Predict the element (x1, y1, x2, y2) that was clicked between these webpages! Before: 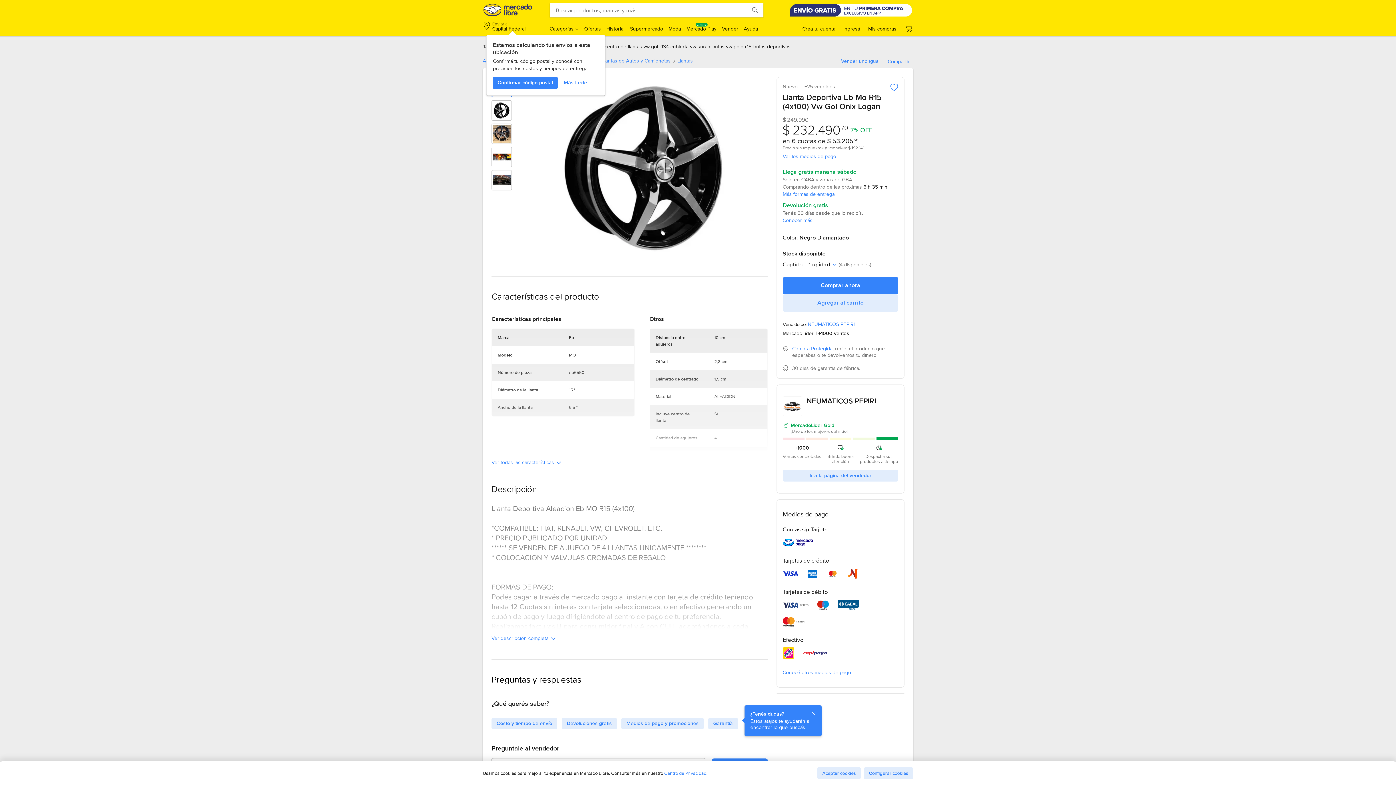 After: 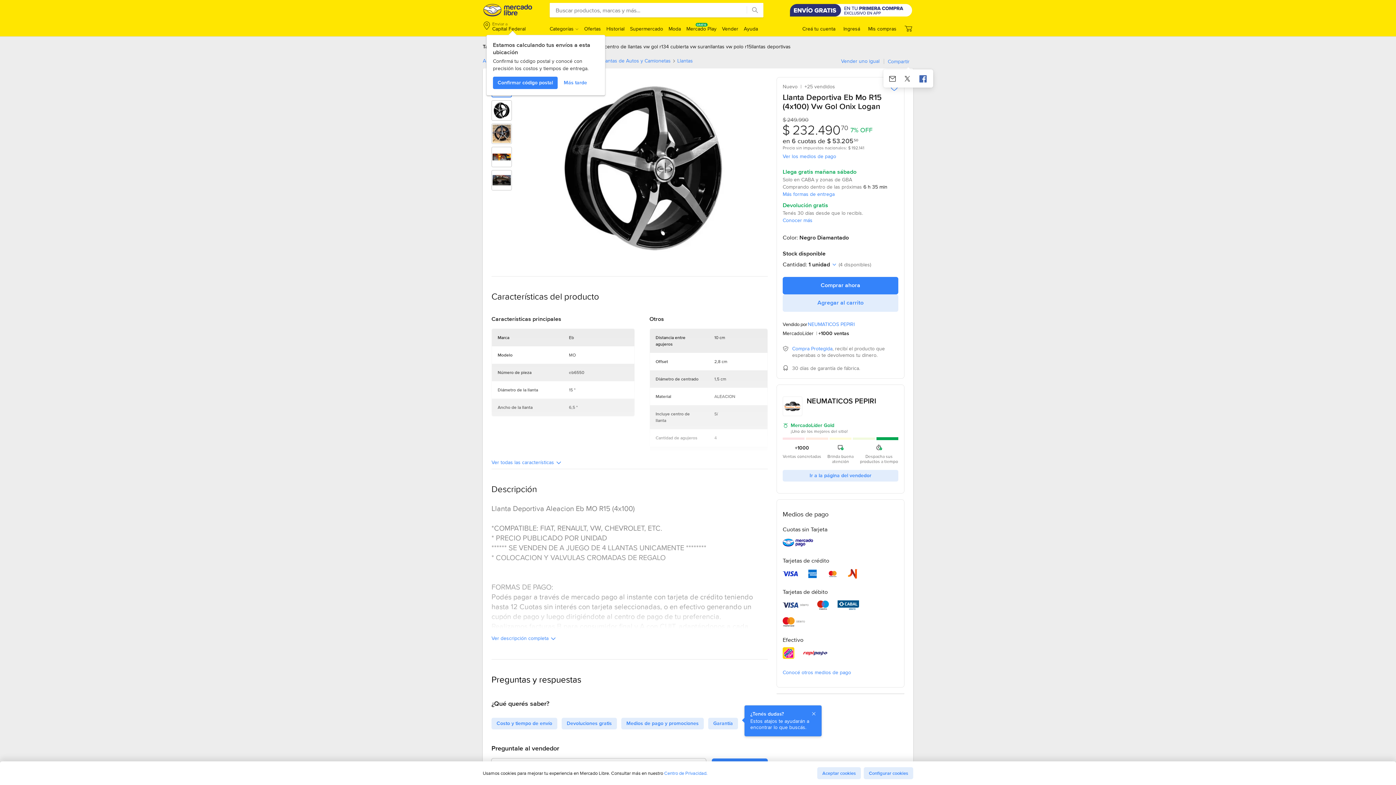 Action: label: Compartir bbox: (884, 58, 913, 63)